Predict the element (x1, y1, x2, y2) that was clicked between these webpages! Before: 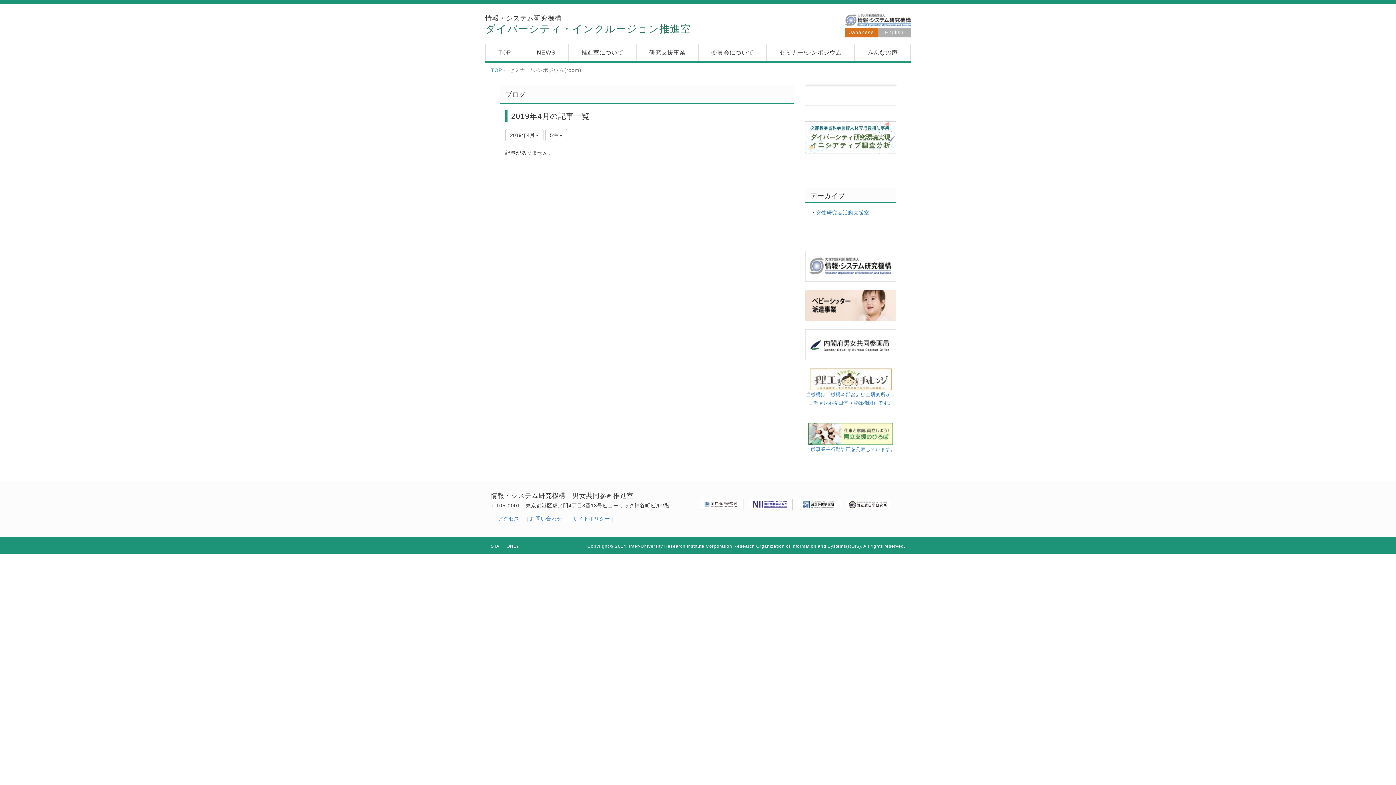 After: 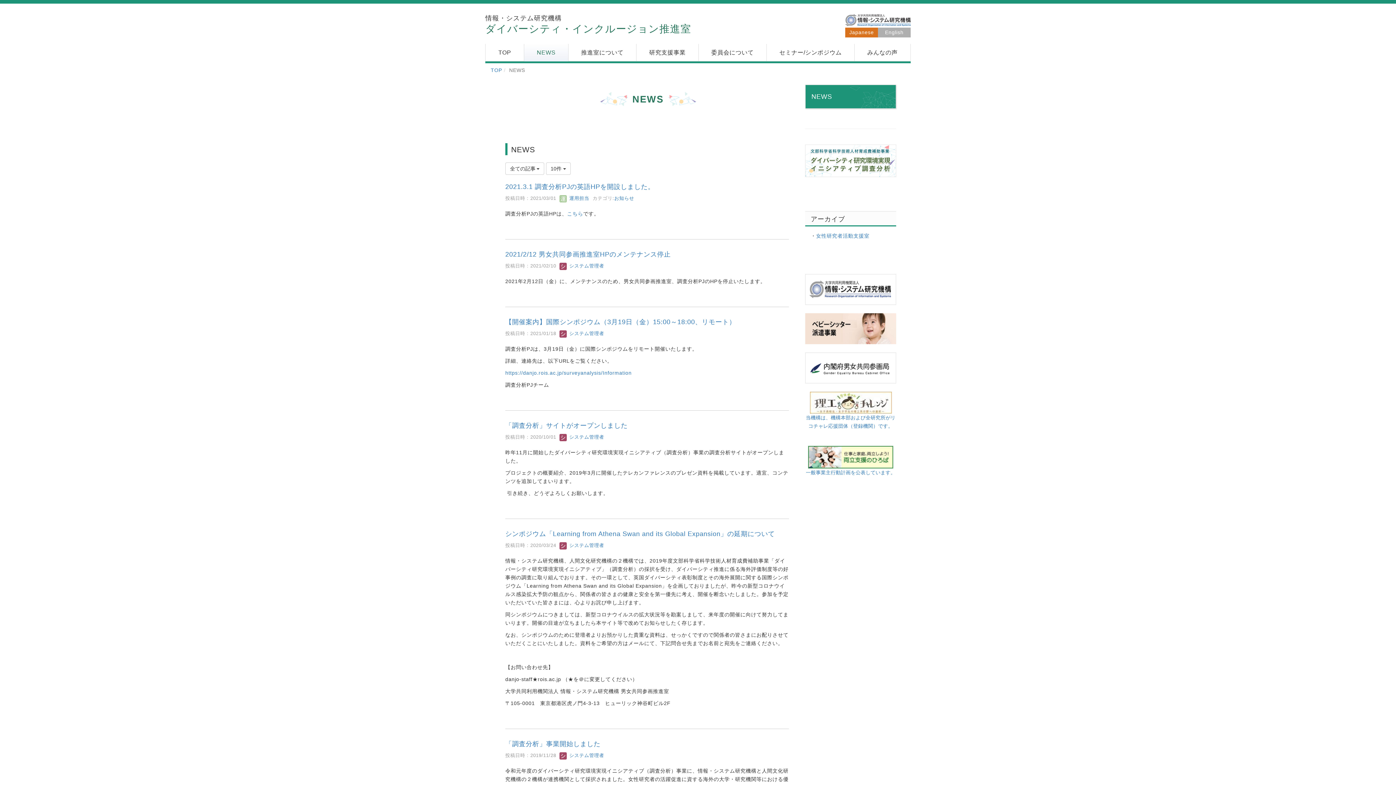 Action: bbox: (524, 44, 568, 61) label: NEWS